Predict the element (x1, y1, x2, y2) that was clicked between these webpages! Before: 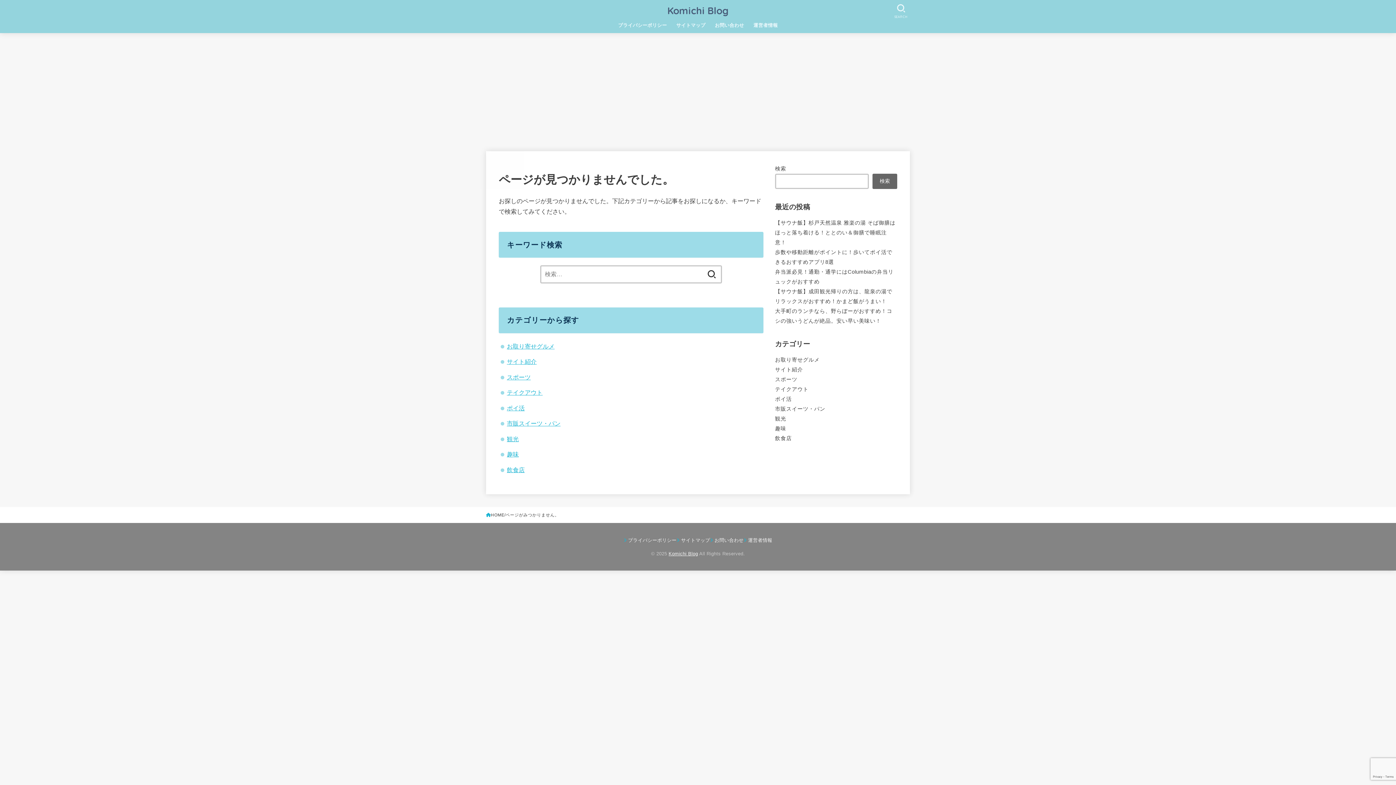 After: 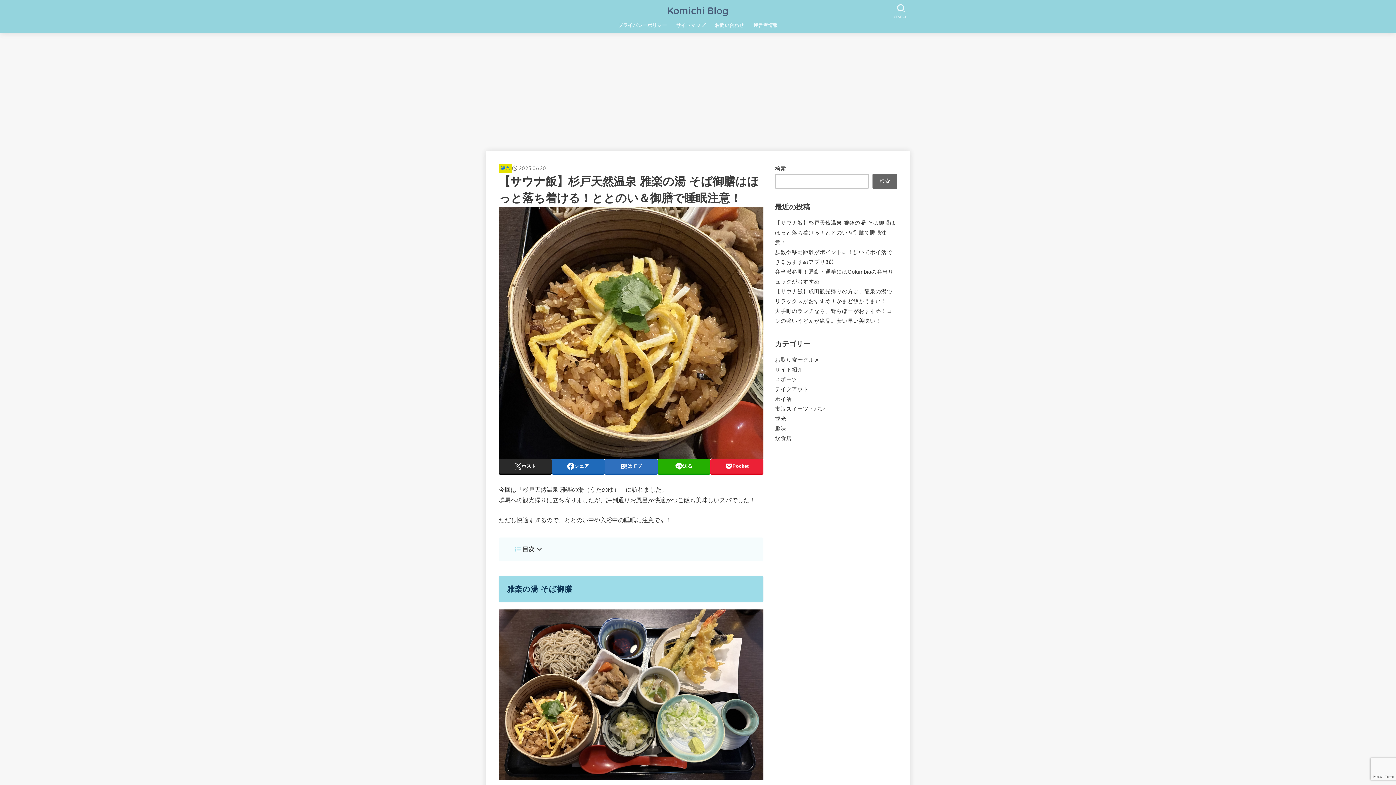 Action: bbox: (775, 219, 895, 245) label: 【サウナ飯】杉戸天然温泉 雅楽の湯 そば御膳はほっと落ち着ける！ととのい＆御膳で睡眠注意！